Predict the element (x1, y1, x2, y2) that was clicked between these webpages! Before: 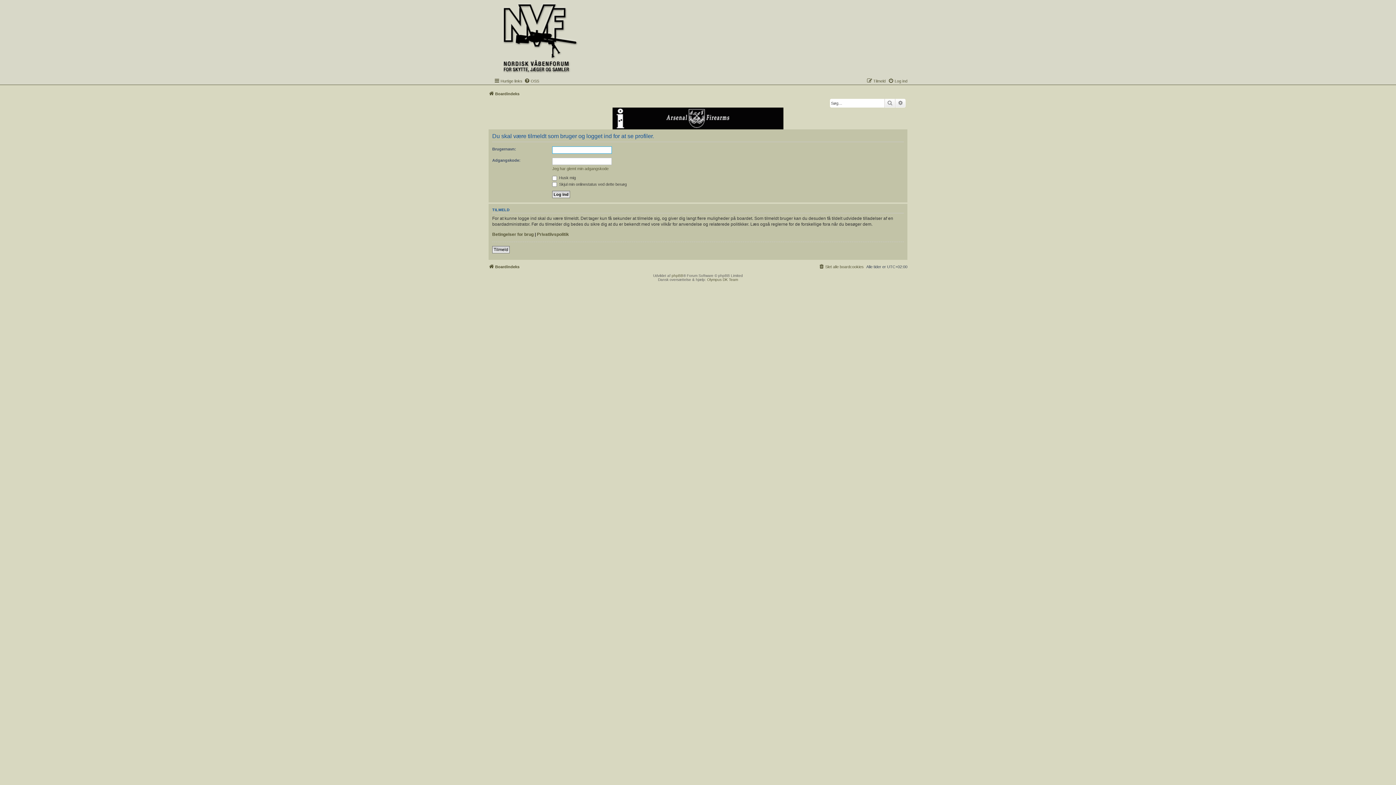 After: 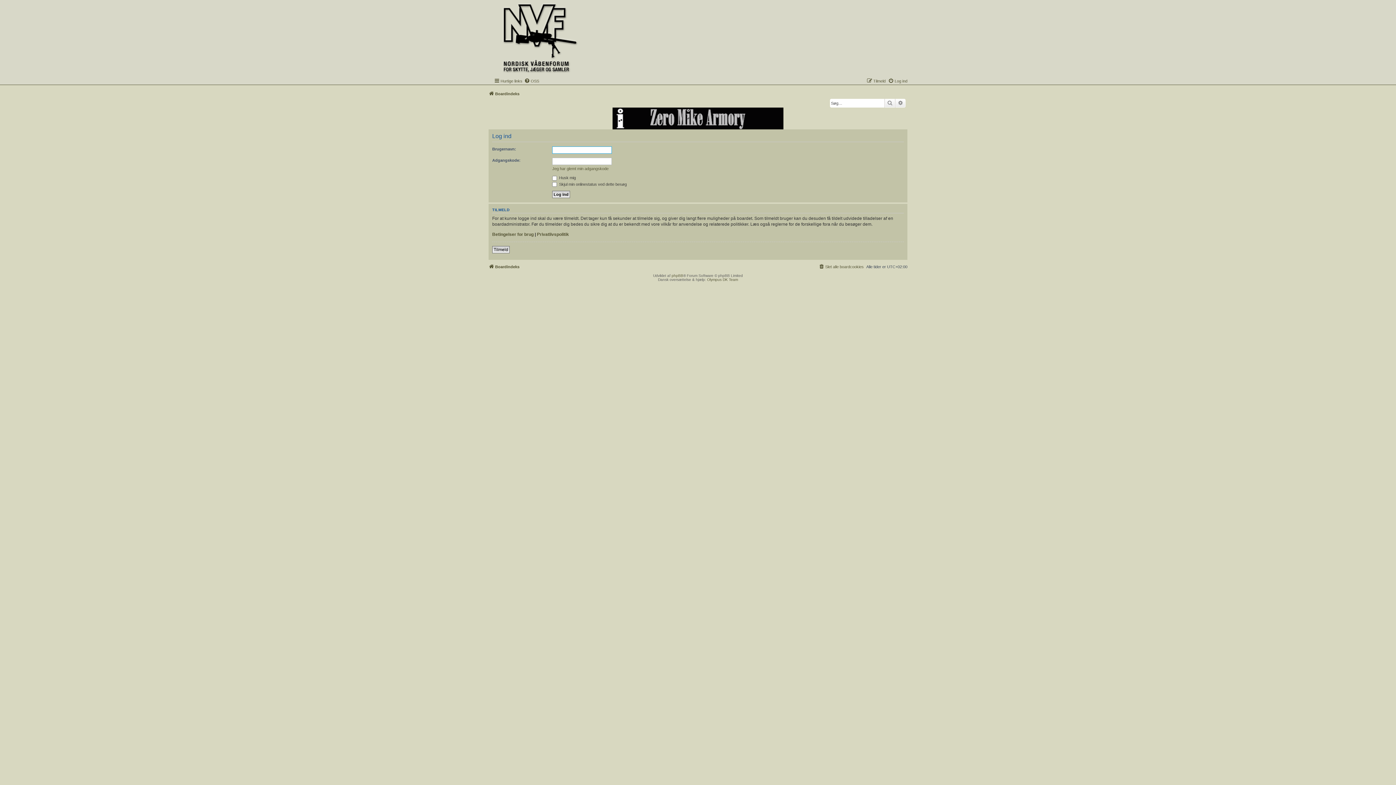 Action: label: Log ind bbox: (888, 76, 907, 85)